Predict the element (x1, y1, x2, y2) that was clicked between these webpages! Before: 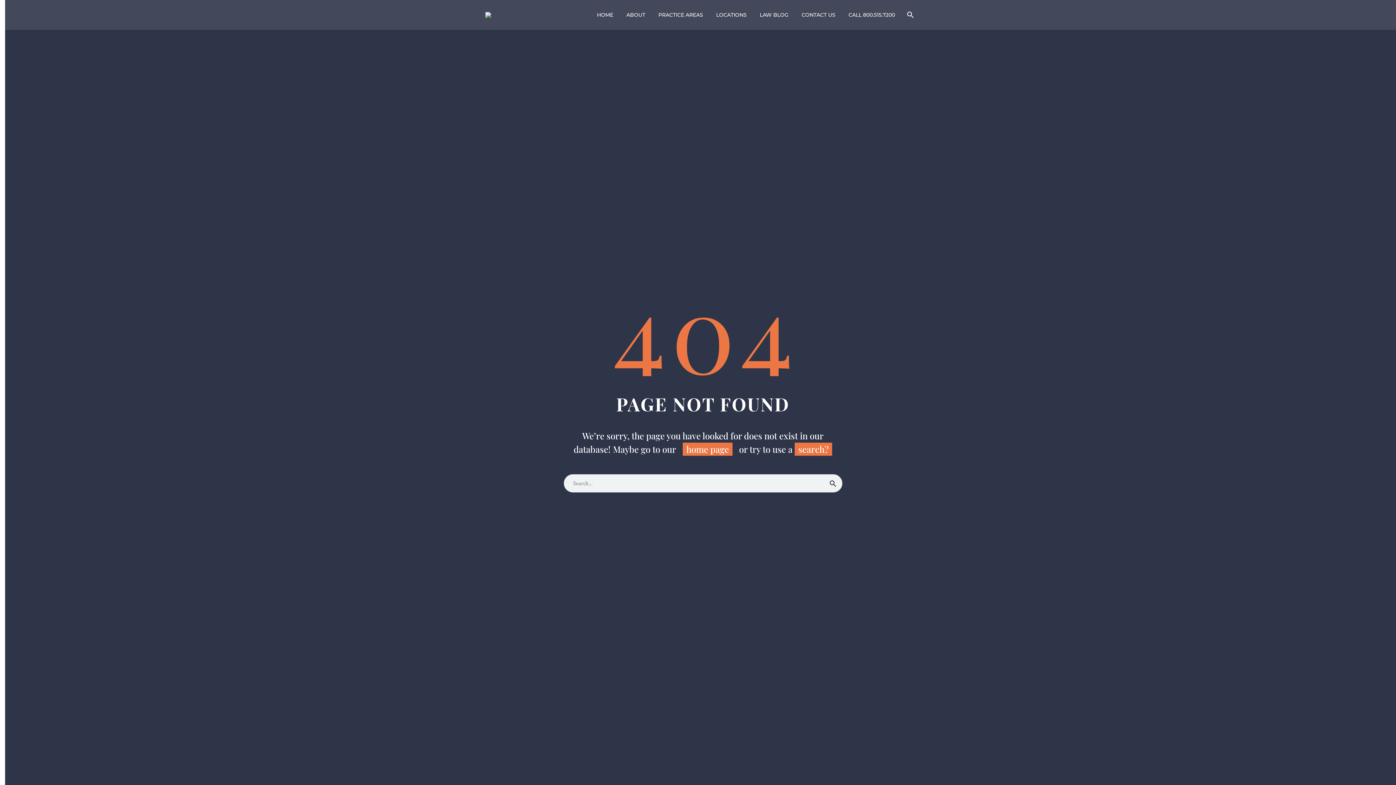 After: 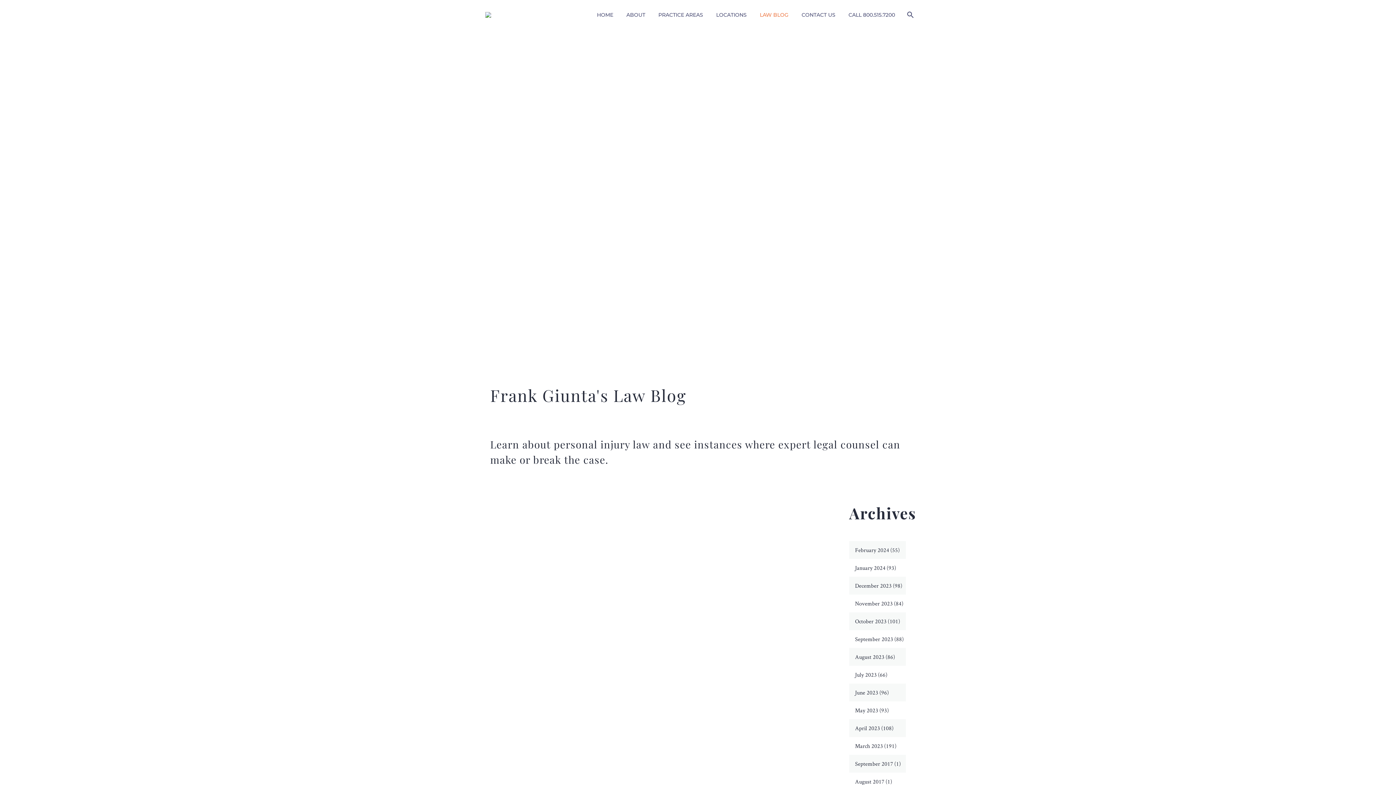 Action: bbox: (754, 12, 794, 17) label: LAW BLOG